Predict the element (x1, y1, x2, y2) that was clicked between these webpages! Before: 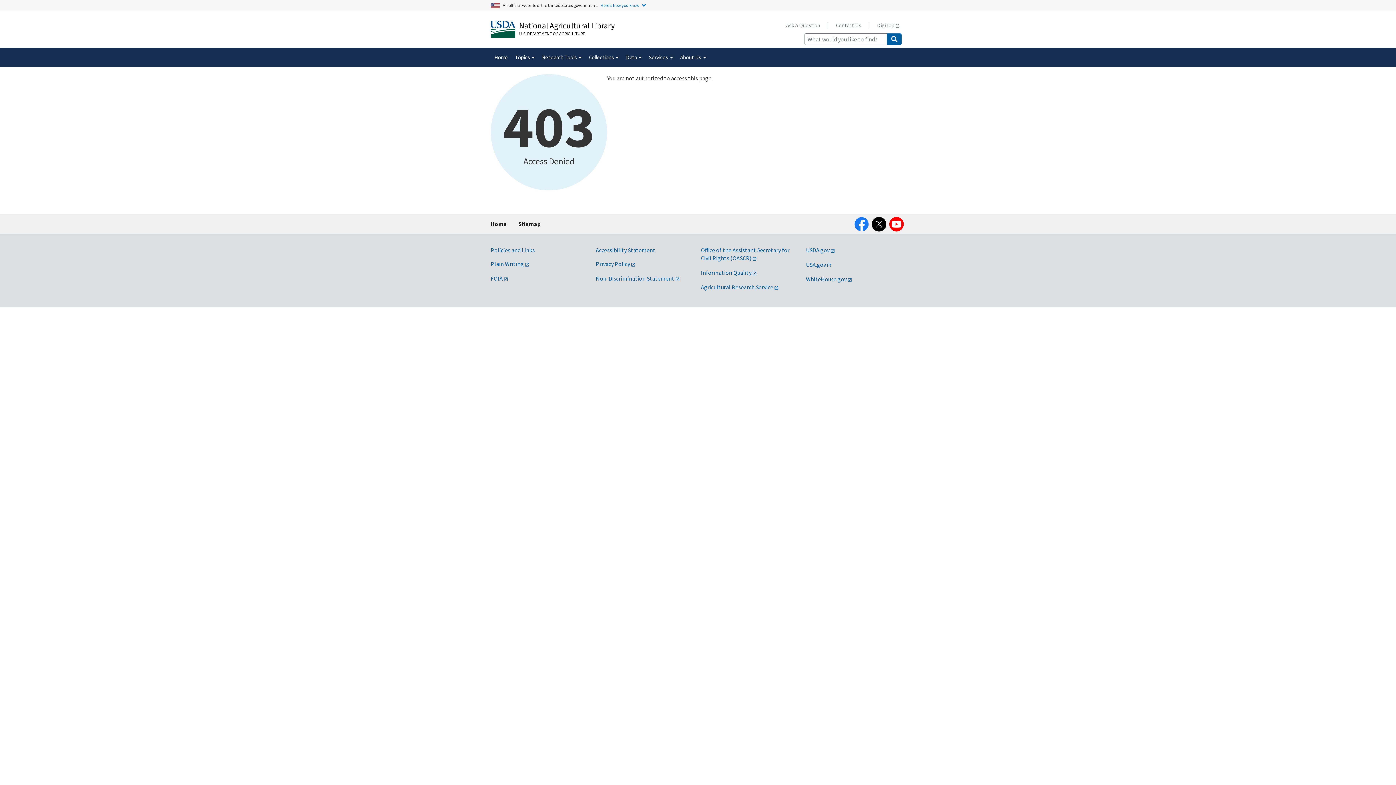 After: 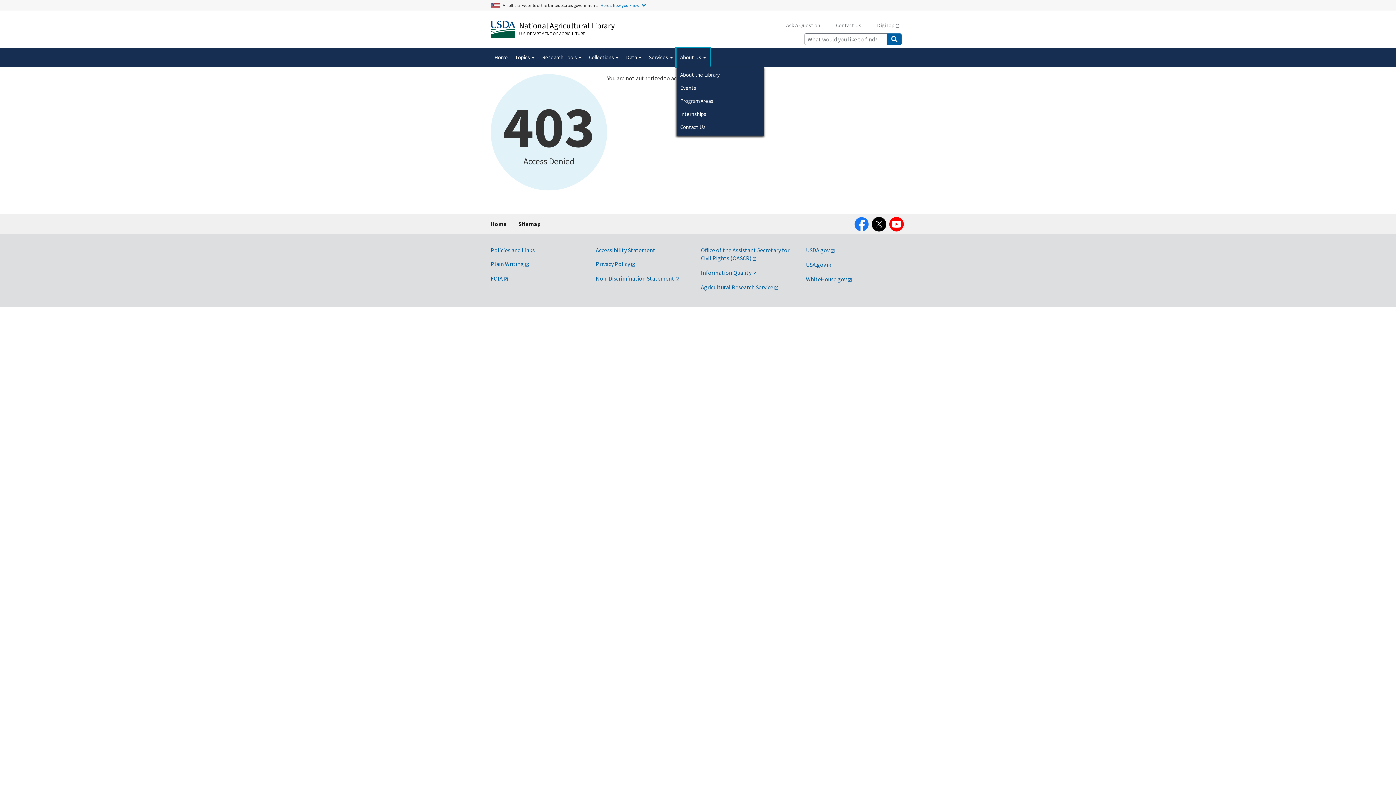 Action: label: About Us  bbox: (676, 48, 709, 66)